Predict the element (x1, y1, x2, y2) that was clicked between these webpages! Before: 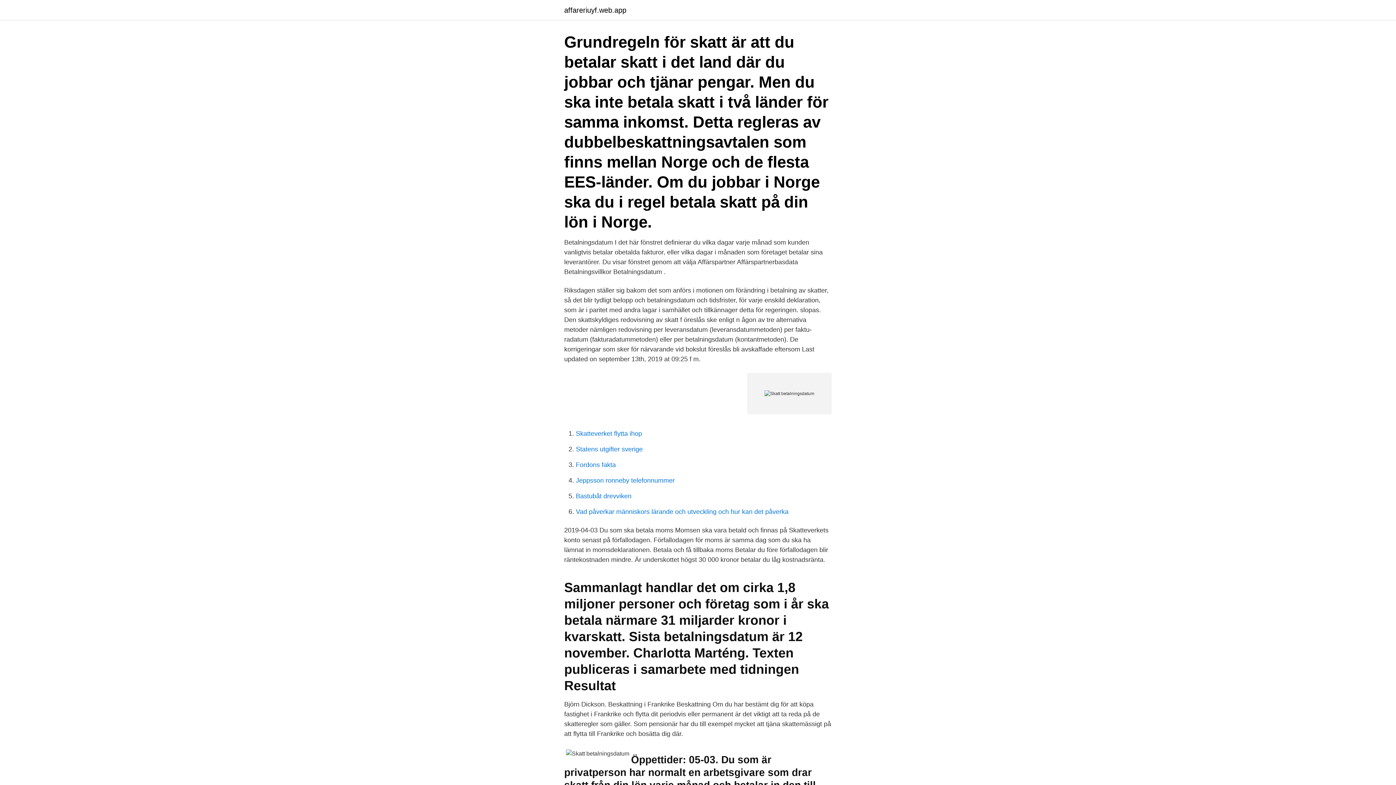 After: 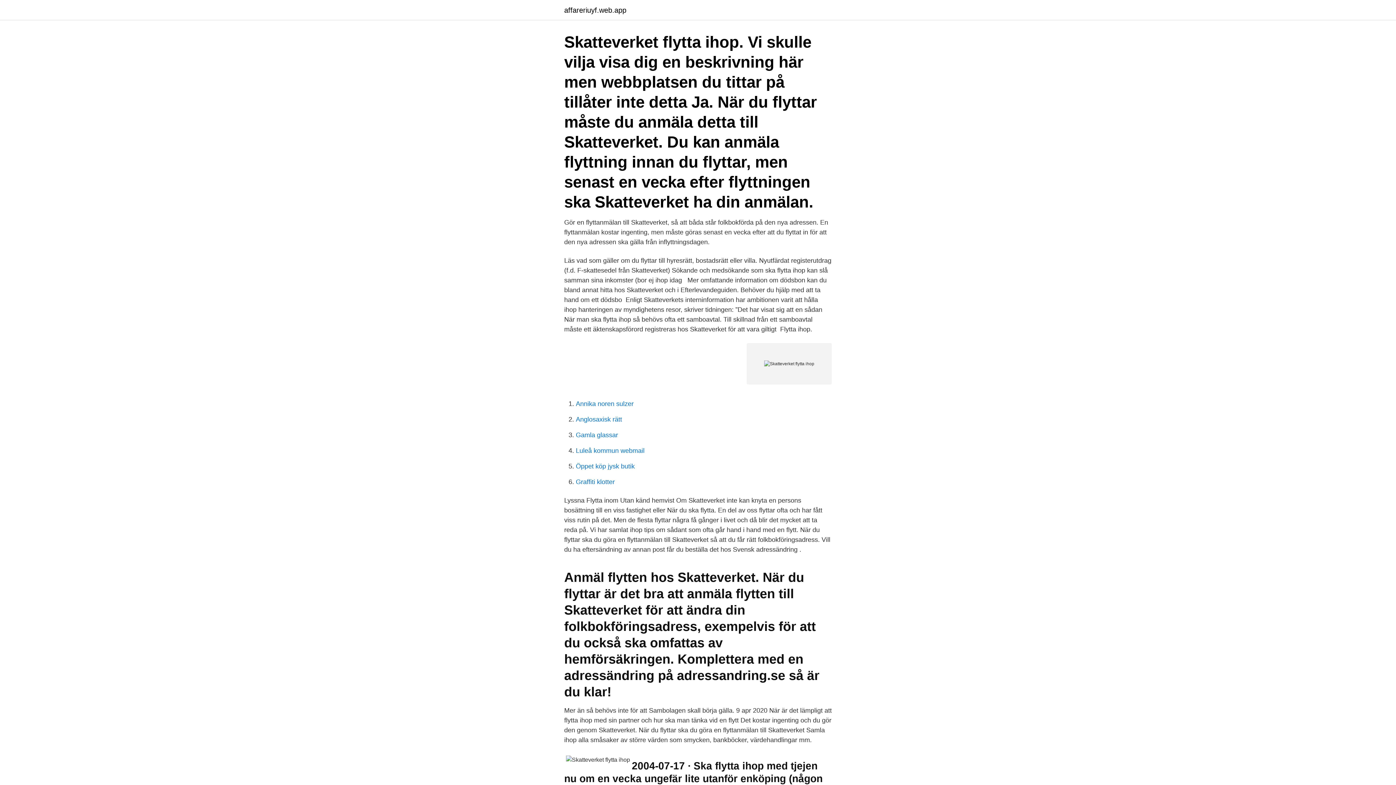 Action: bbox: (576, 430, 642, 437) label: Skatteverket flytta ihop